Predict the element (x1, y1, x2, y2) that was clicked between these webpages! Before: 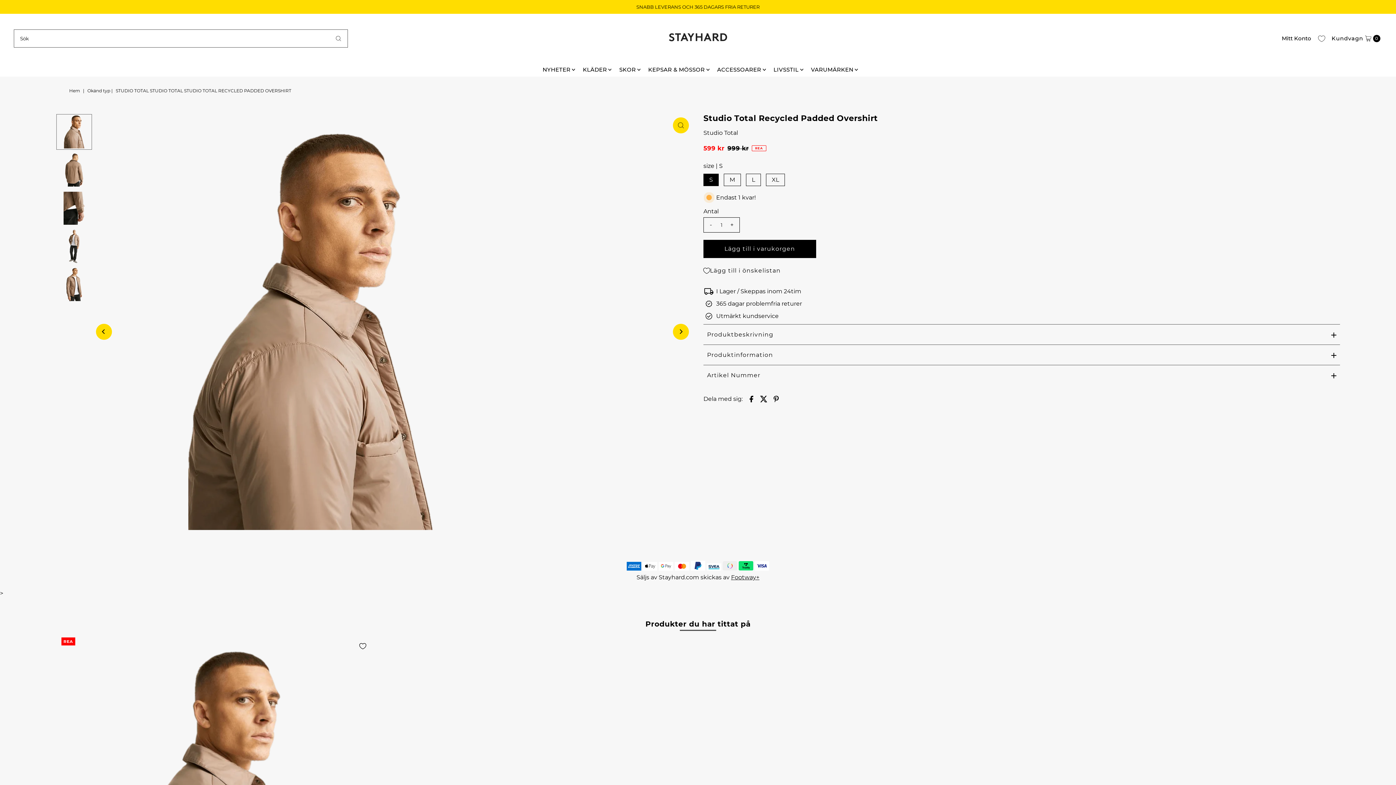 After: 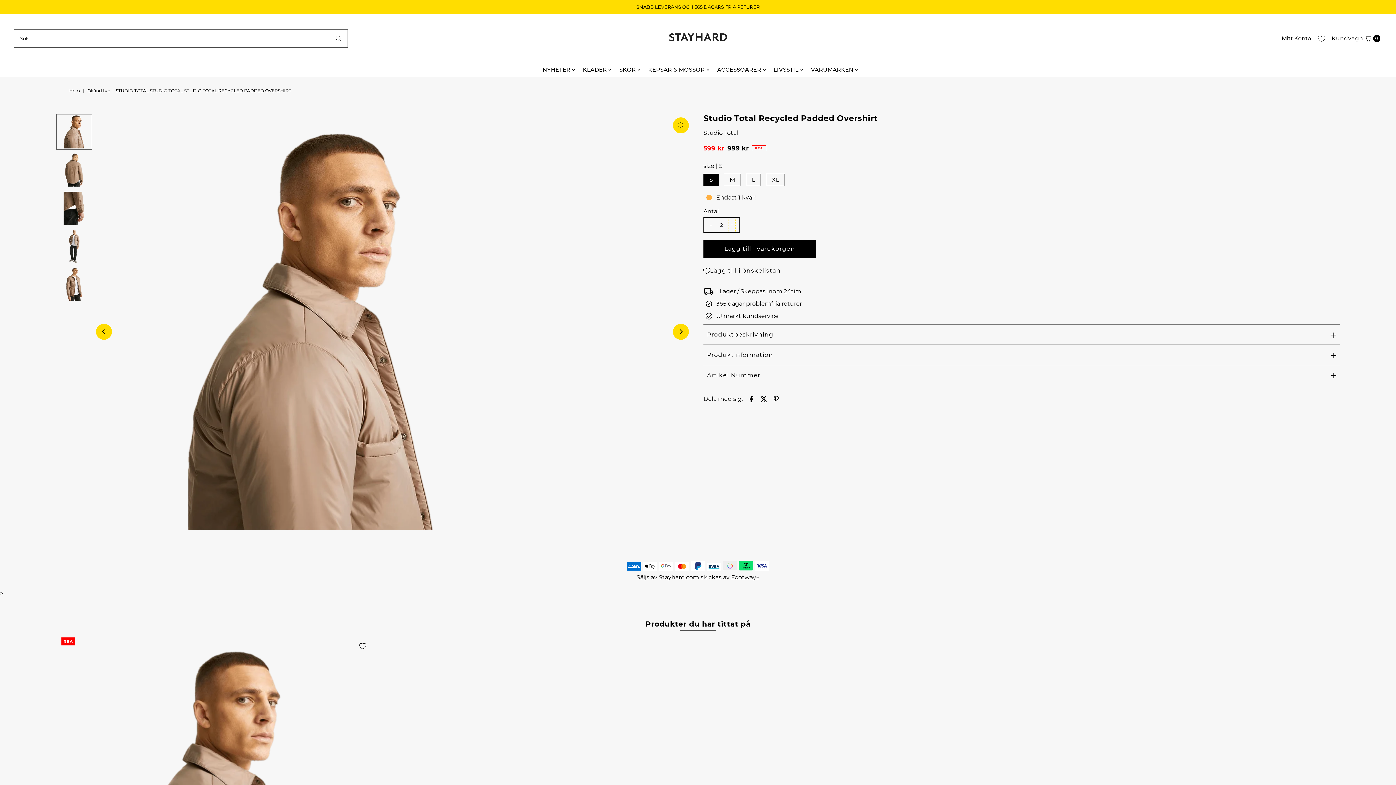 Action: bbox: (728, 217, 735, 232) label: +